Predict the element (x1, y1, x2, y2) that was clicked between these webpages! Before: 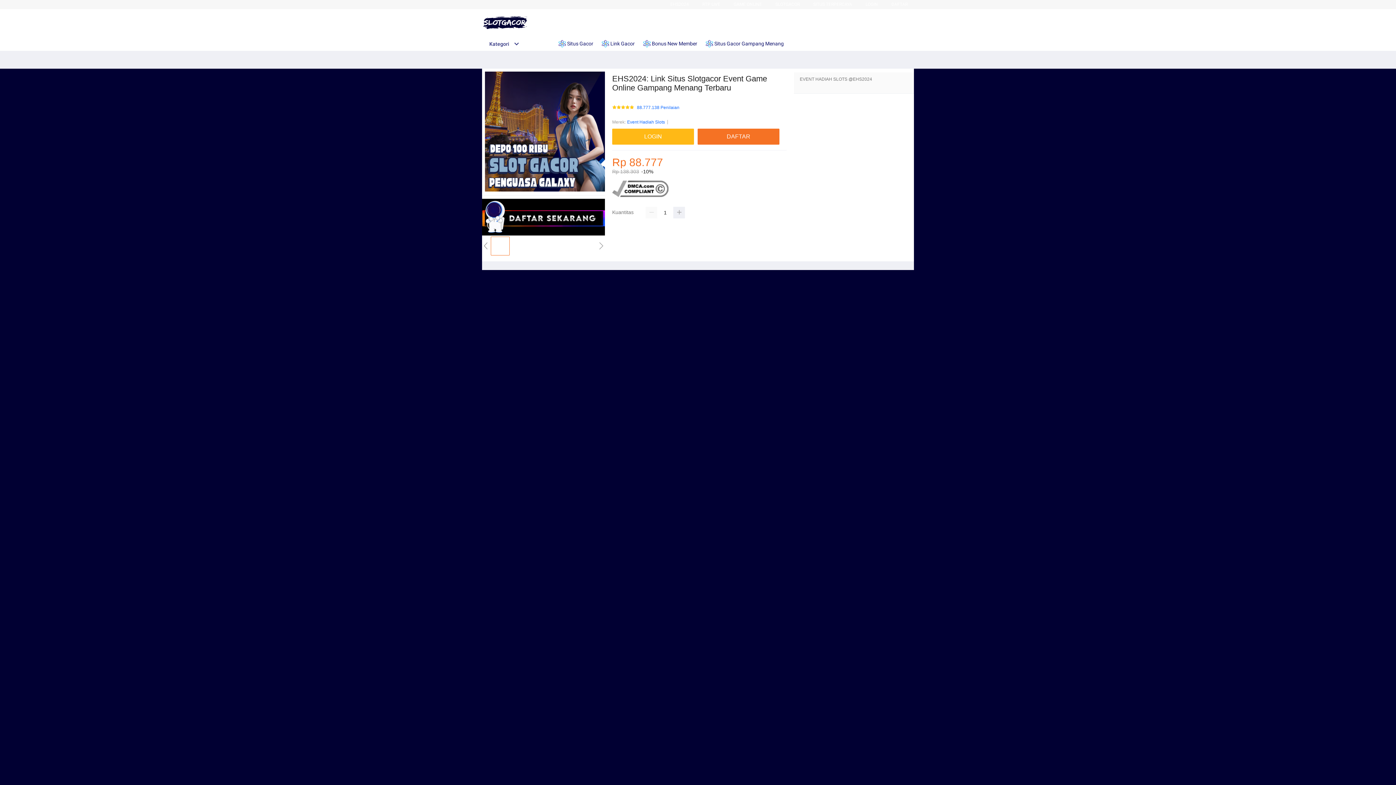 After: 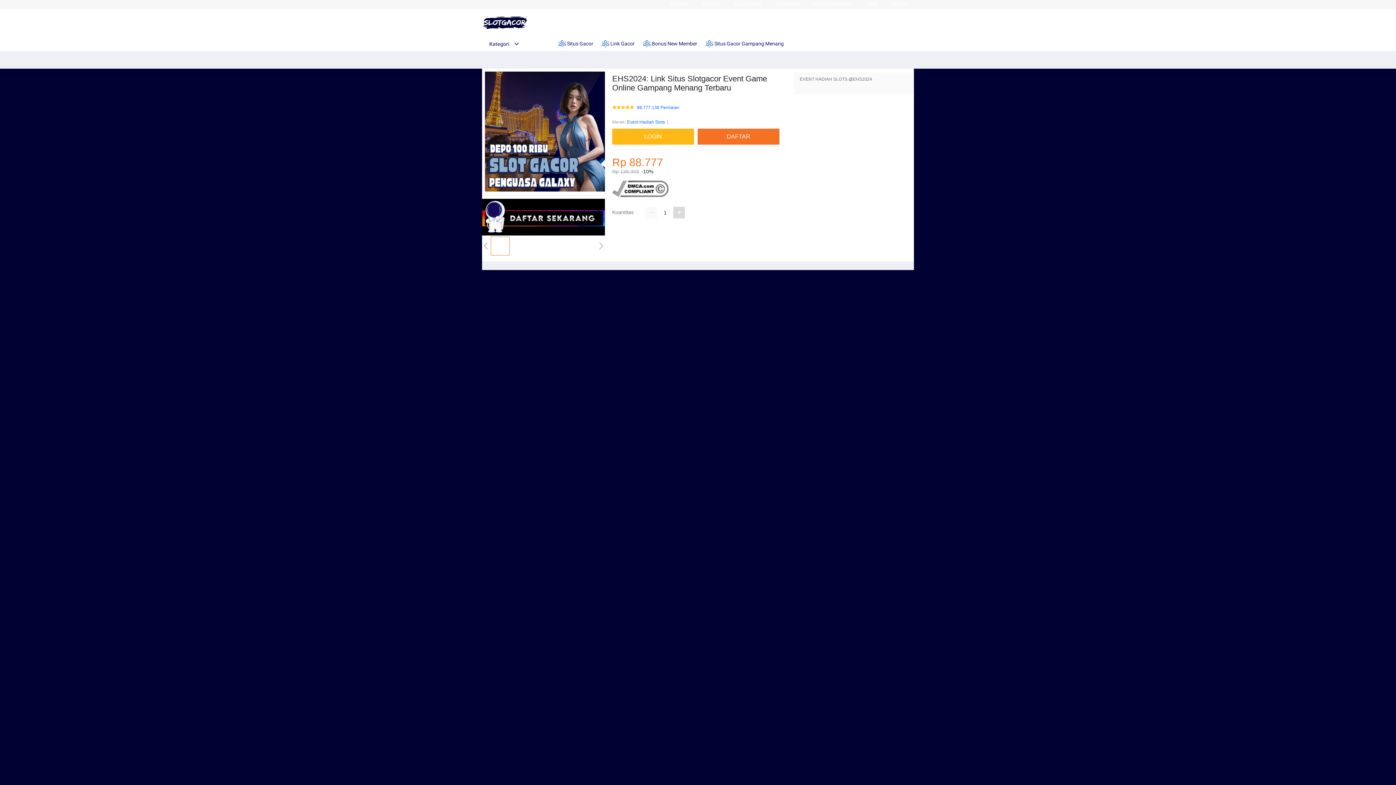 Action: bbox: (673, 207, 685, 218)